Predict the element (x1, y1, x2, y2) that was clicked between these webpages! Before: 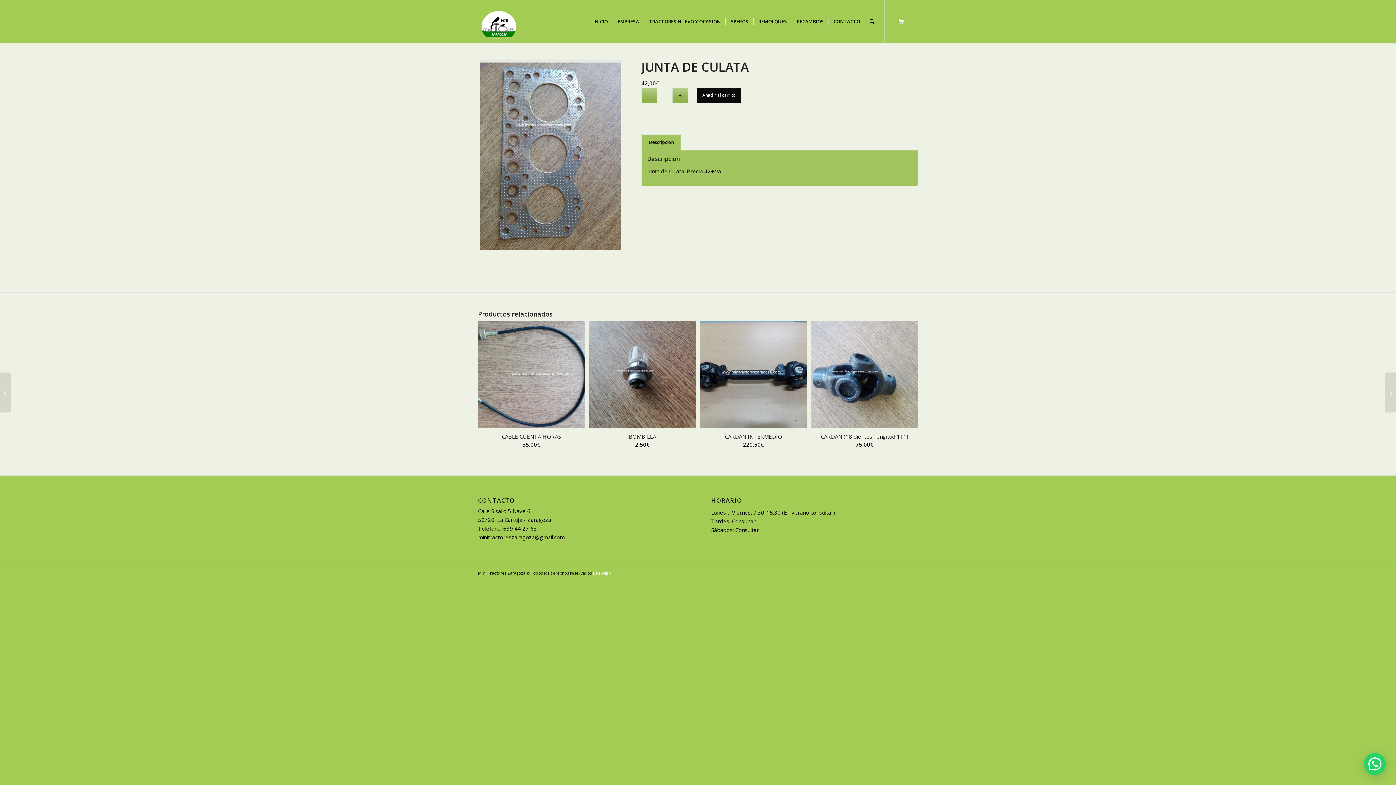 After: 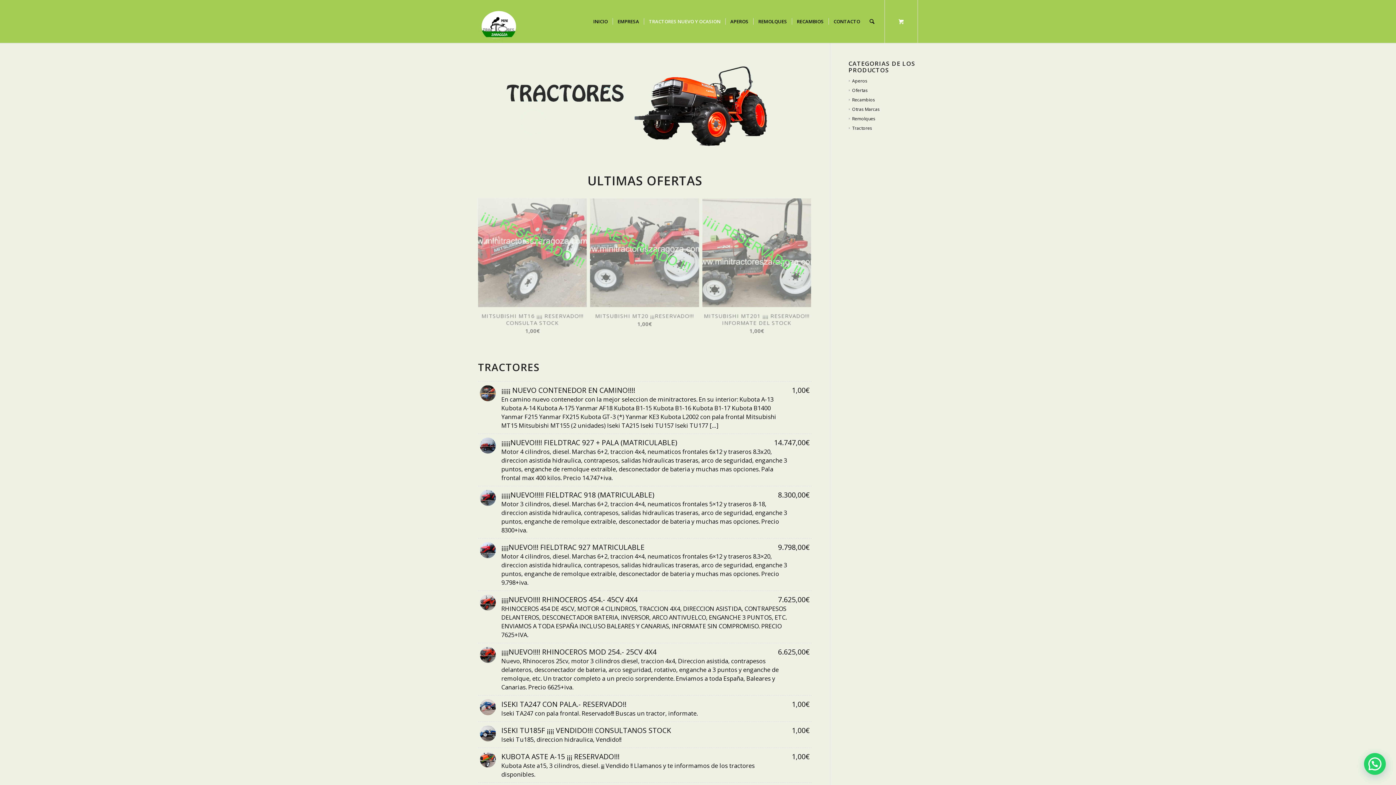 Action: bbox: (644, 0, 725, 42) label: TRACTORES NUEVO Y OCASION